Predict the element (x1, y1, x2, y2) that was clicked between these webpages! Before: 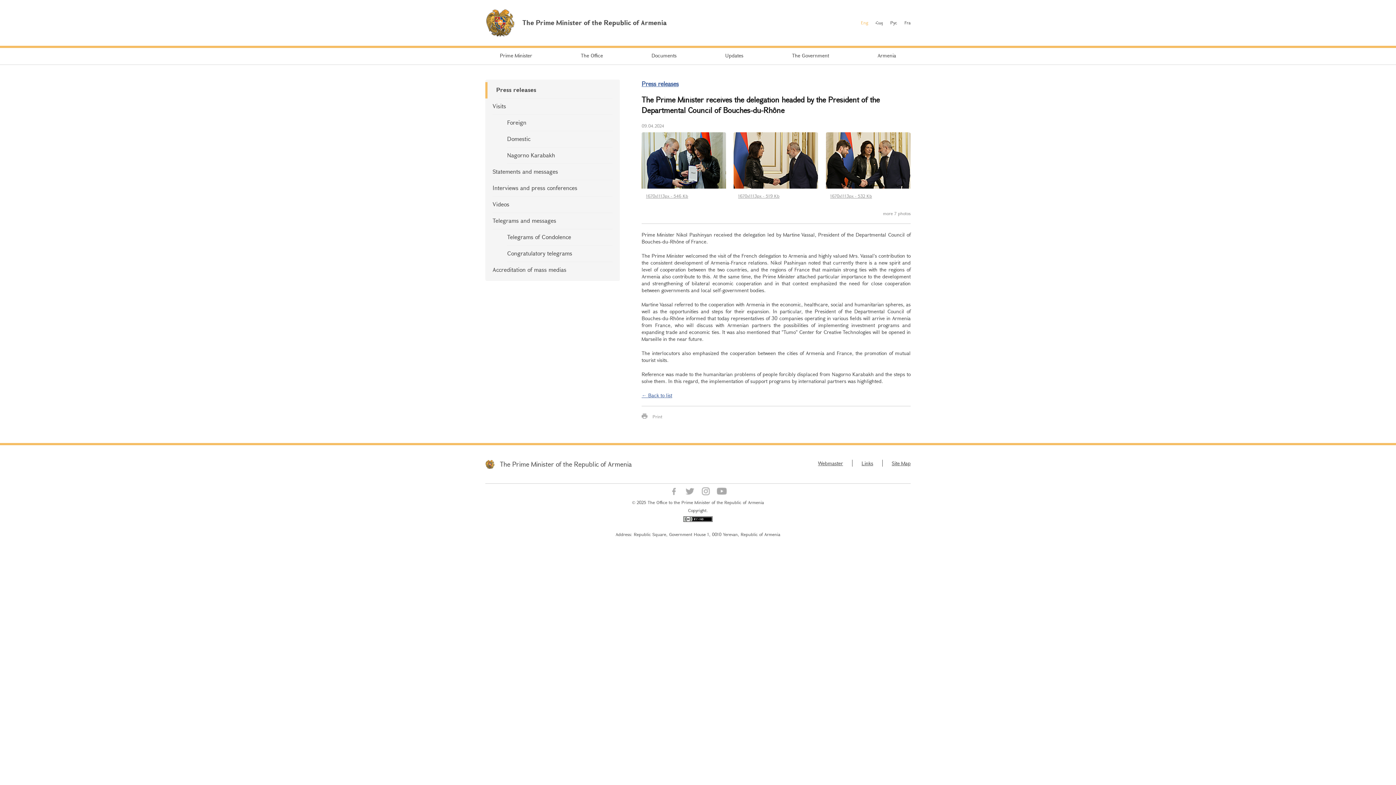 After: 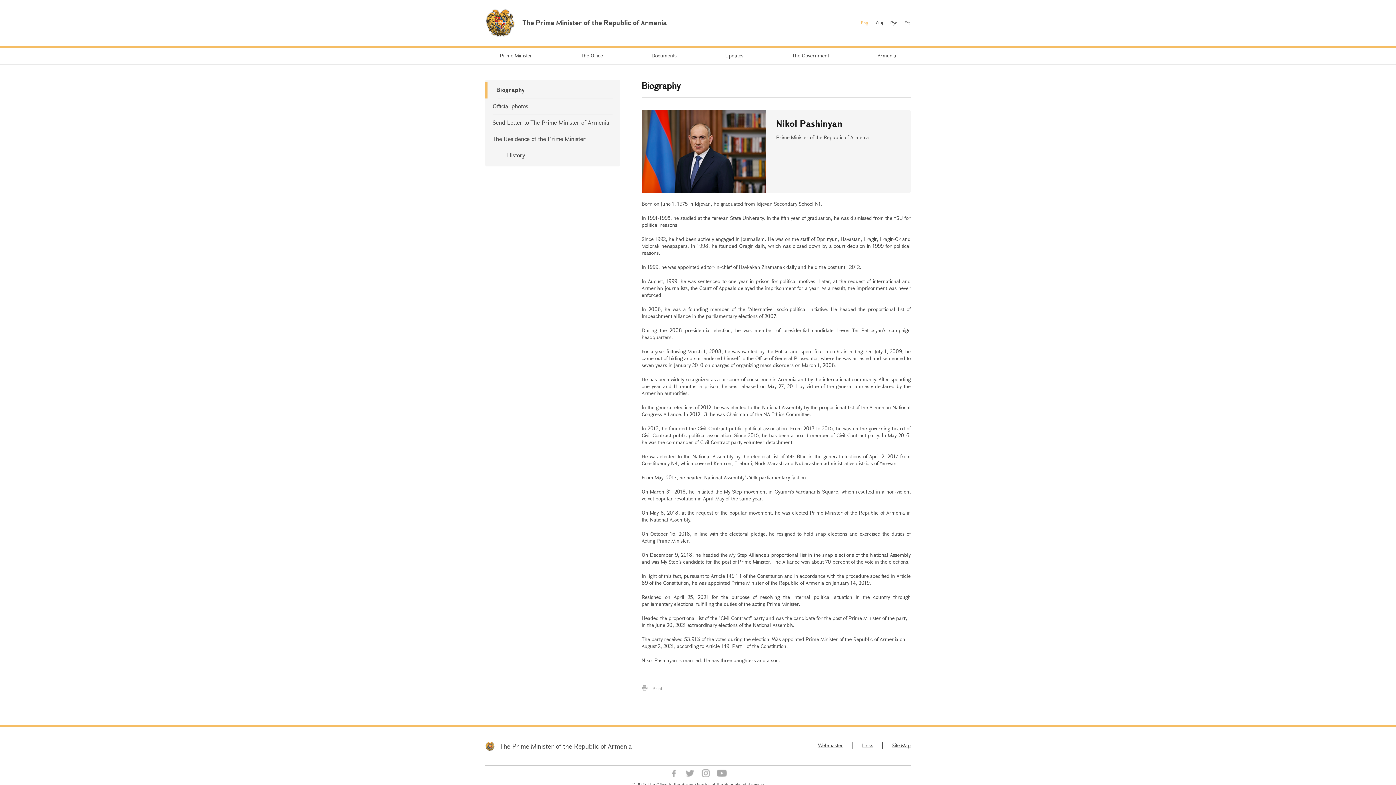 Action: label: Prime Minister bbox: (485, 48, 546, 64)